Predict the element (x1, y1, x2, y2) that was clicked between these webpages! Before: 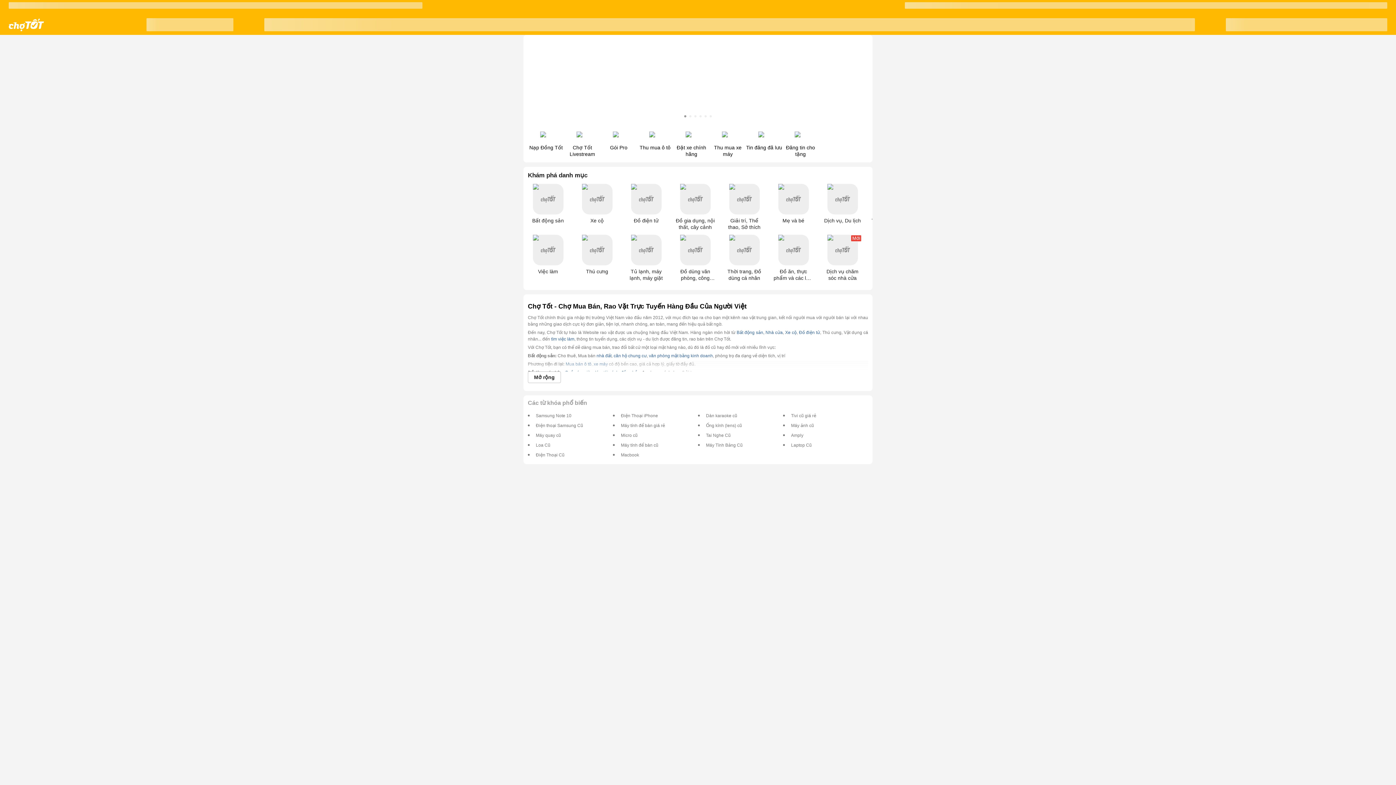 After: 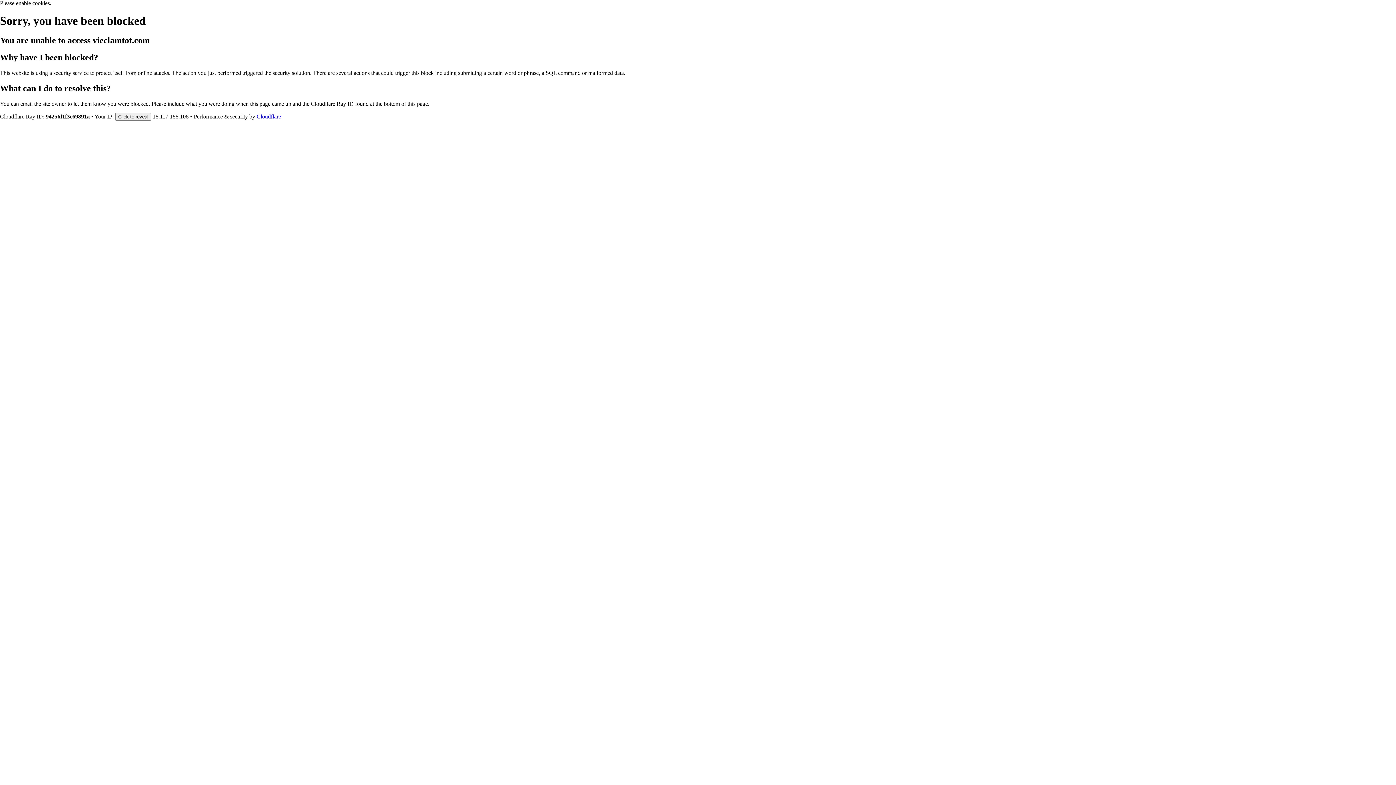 Action: label: Việc làm bbox: (523, 234, 572, 281)